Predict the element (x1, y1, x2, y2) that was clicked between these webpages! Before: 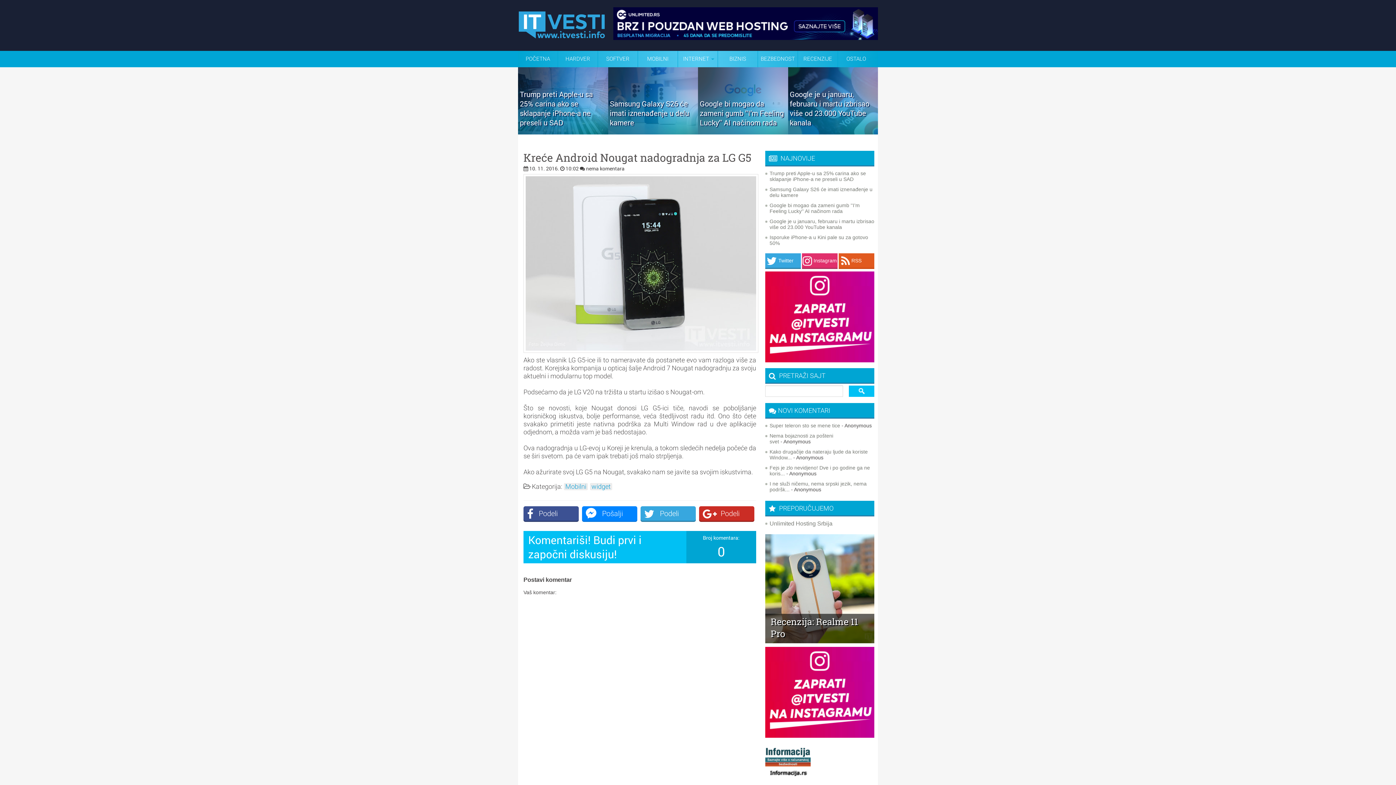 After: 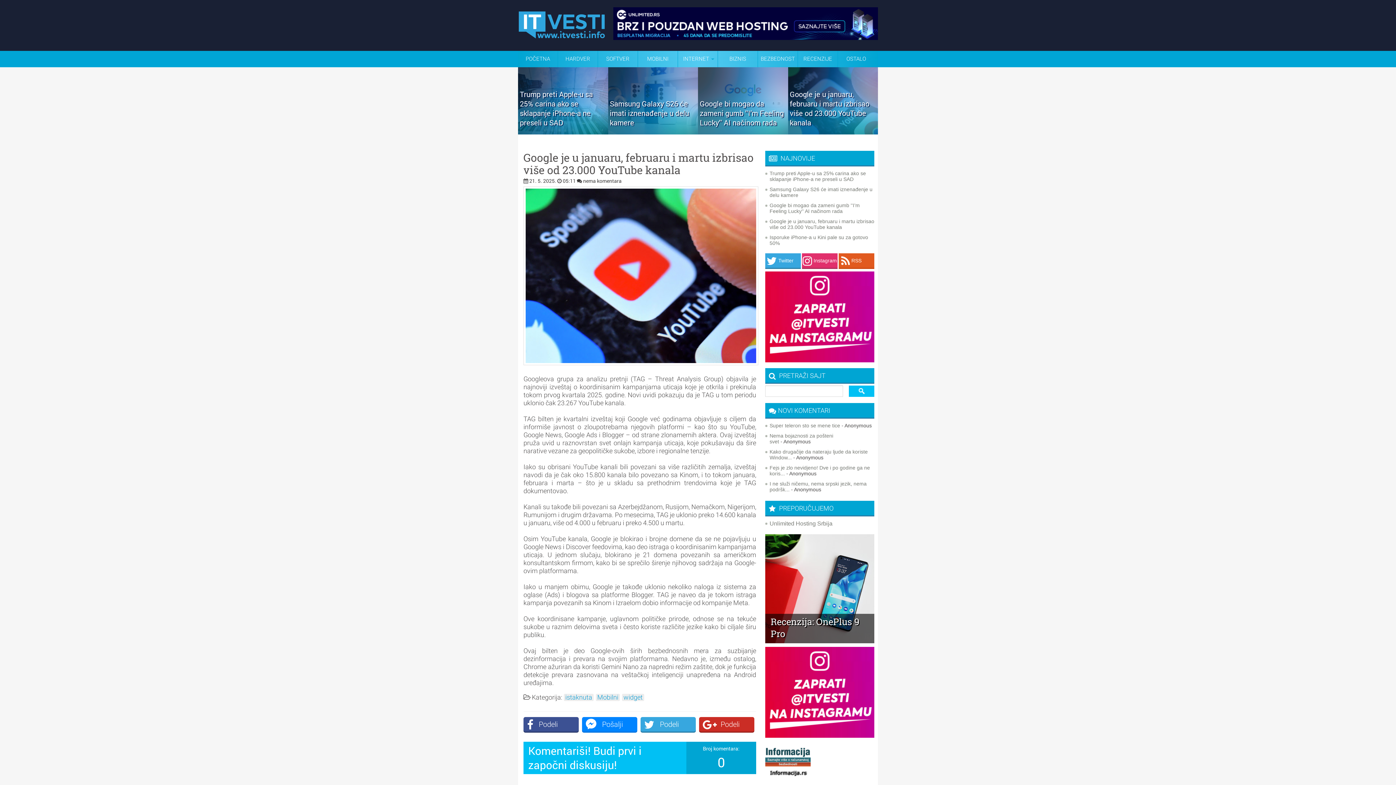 Action: label: Google je u januaru, februaru i martu izbrisao više od 23.000 YouTube kanala bbox: (769, 218, 874, 230)